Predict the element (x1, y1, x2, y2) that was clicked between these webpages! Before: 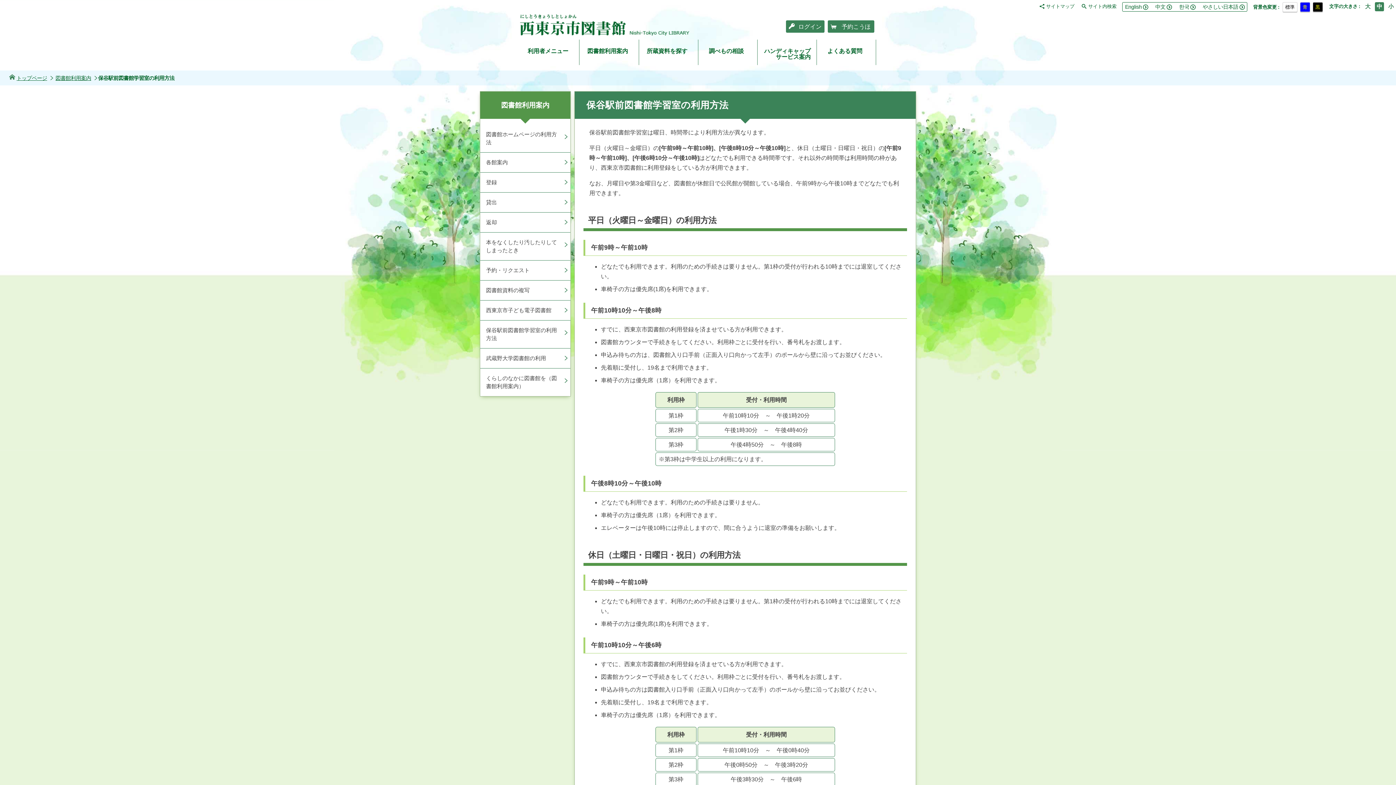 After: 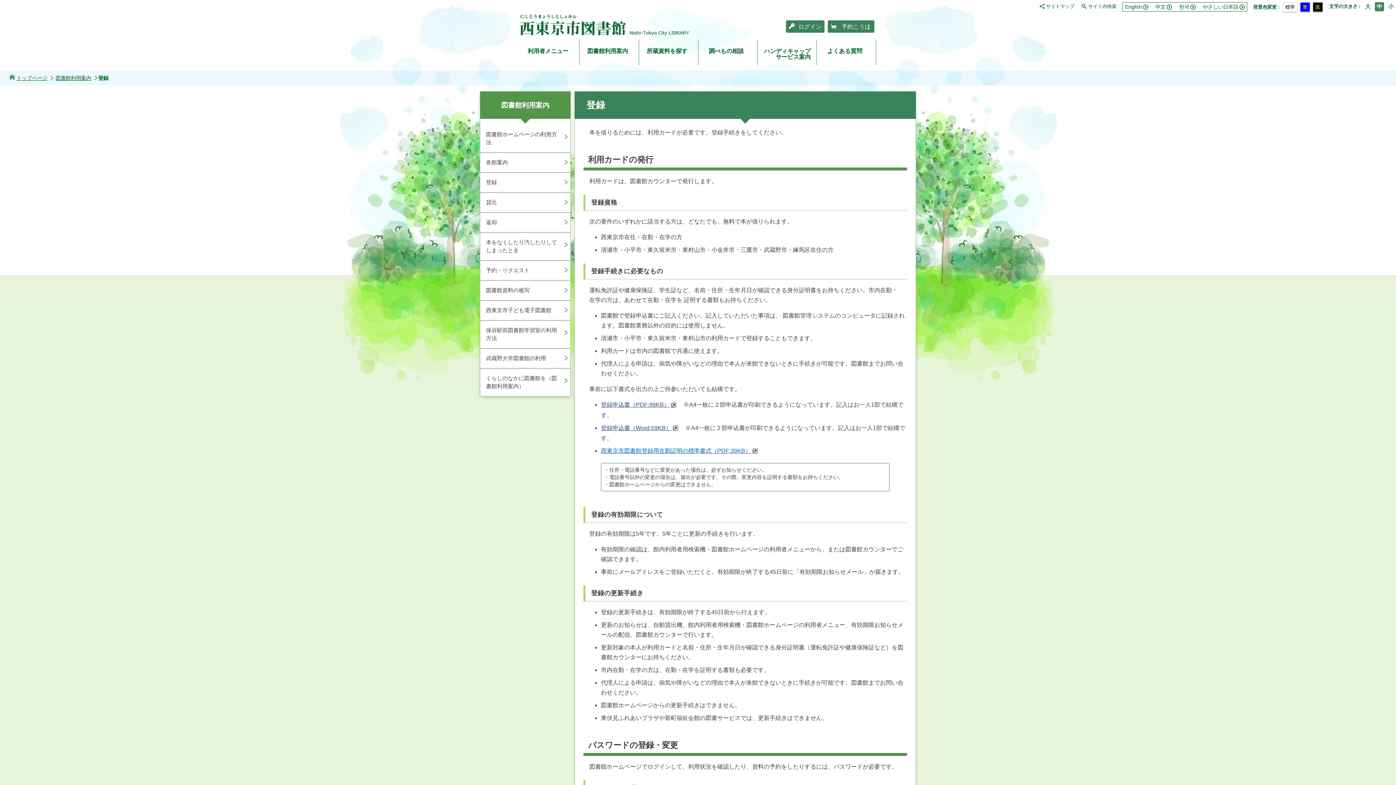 Action: label: 登録 bbox: (480, 172, 570, 192)